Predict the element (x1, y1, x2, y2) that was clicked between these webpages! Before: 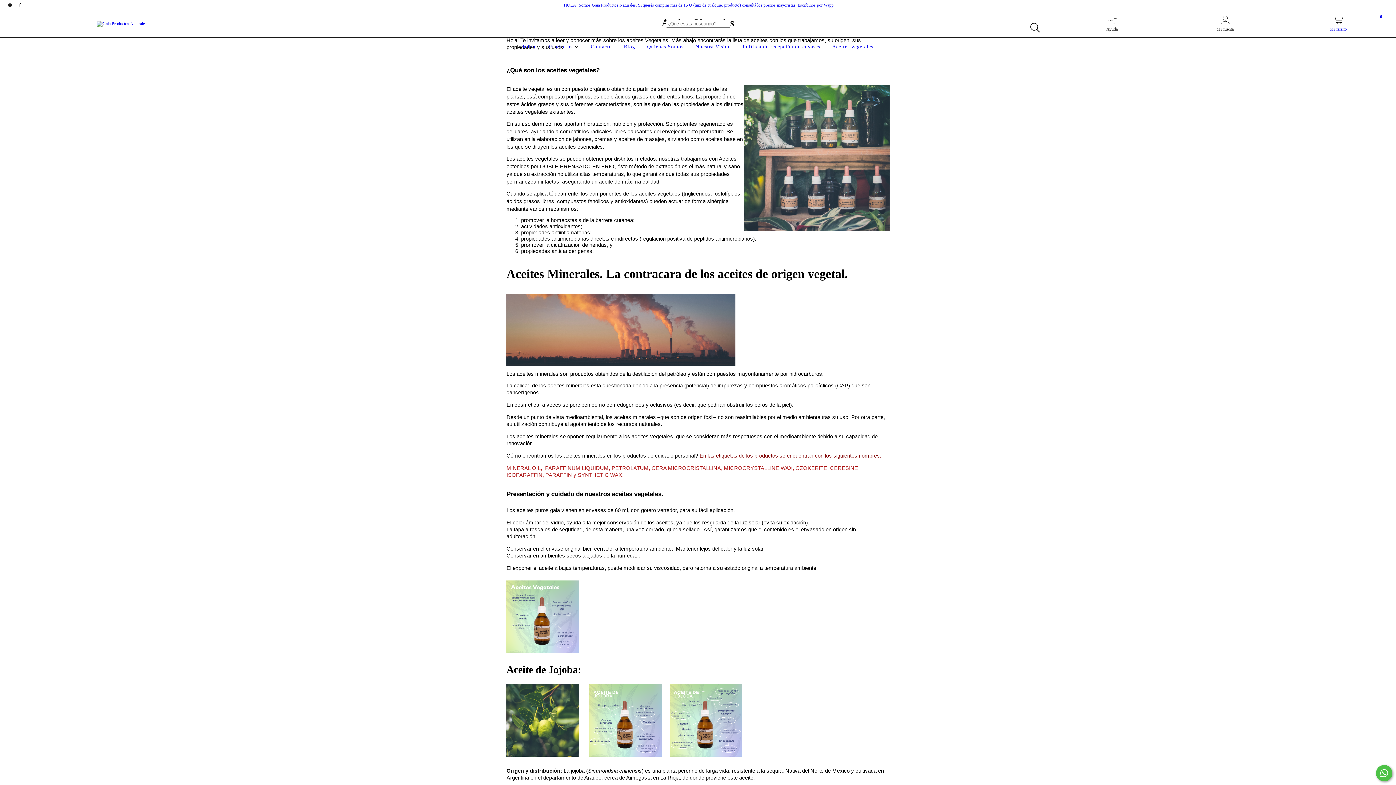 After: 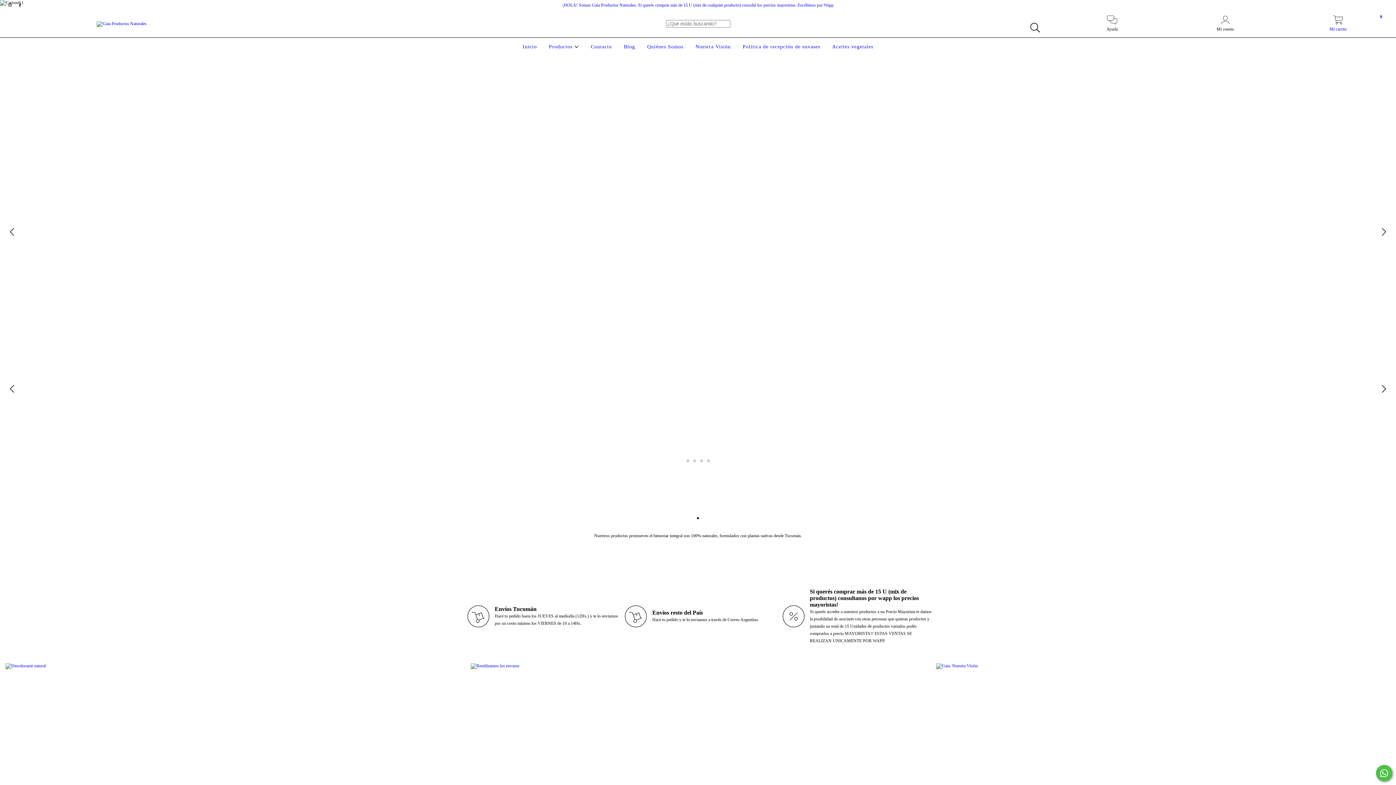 Action: bbox: (96, 20, 146, 25)